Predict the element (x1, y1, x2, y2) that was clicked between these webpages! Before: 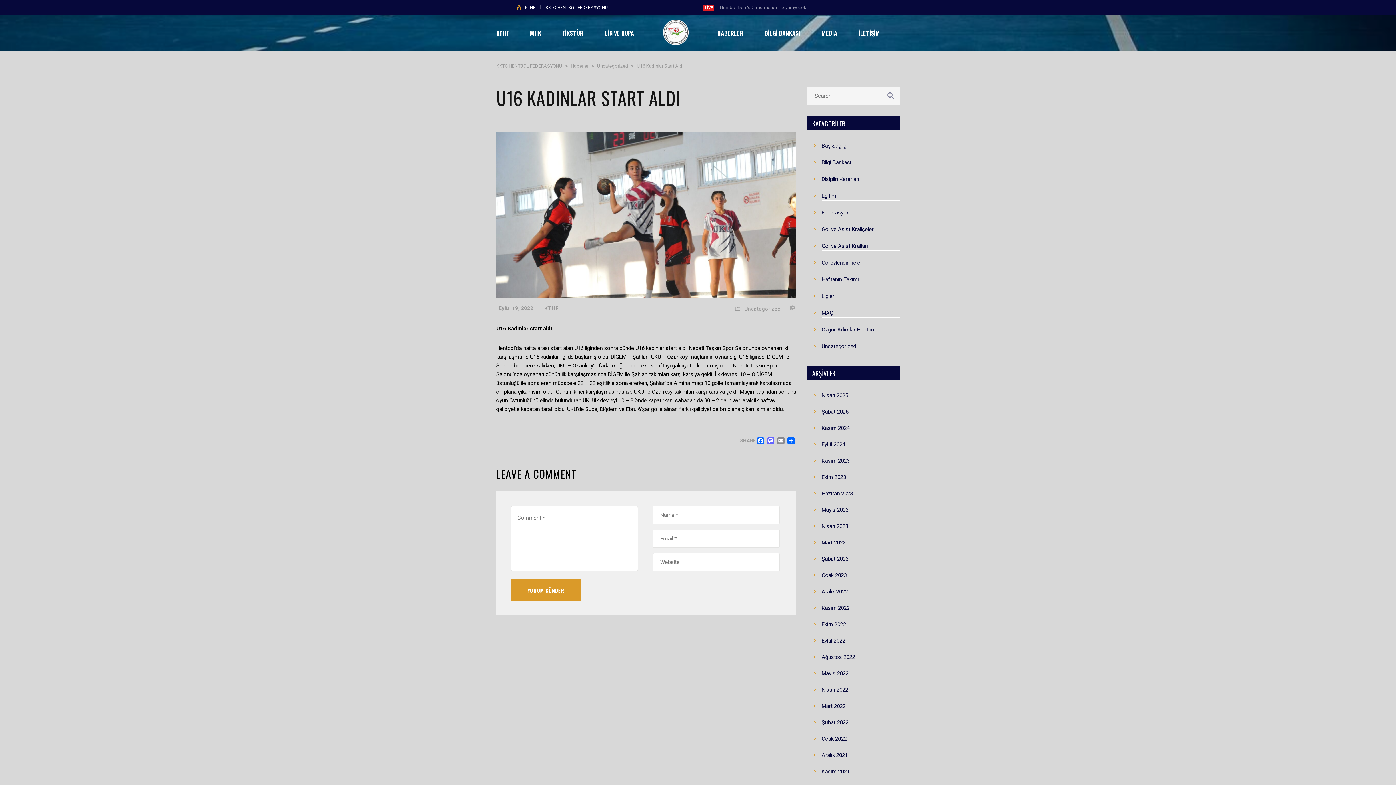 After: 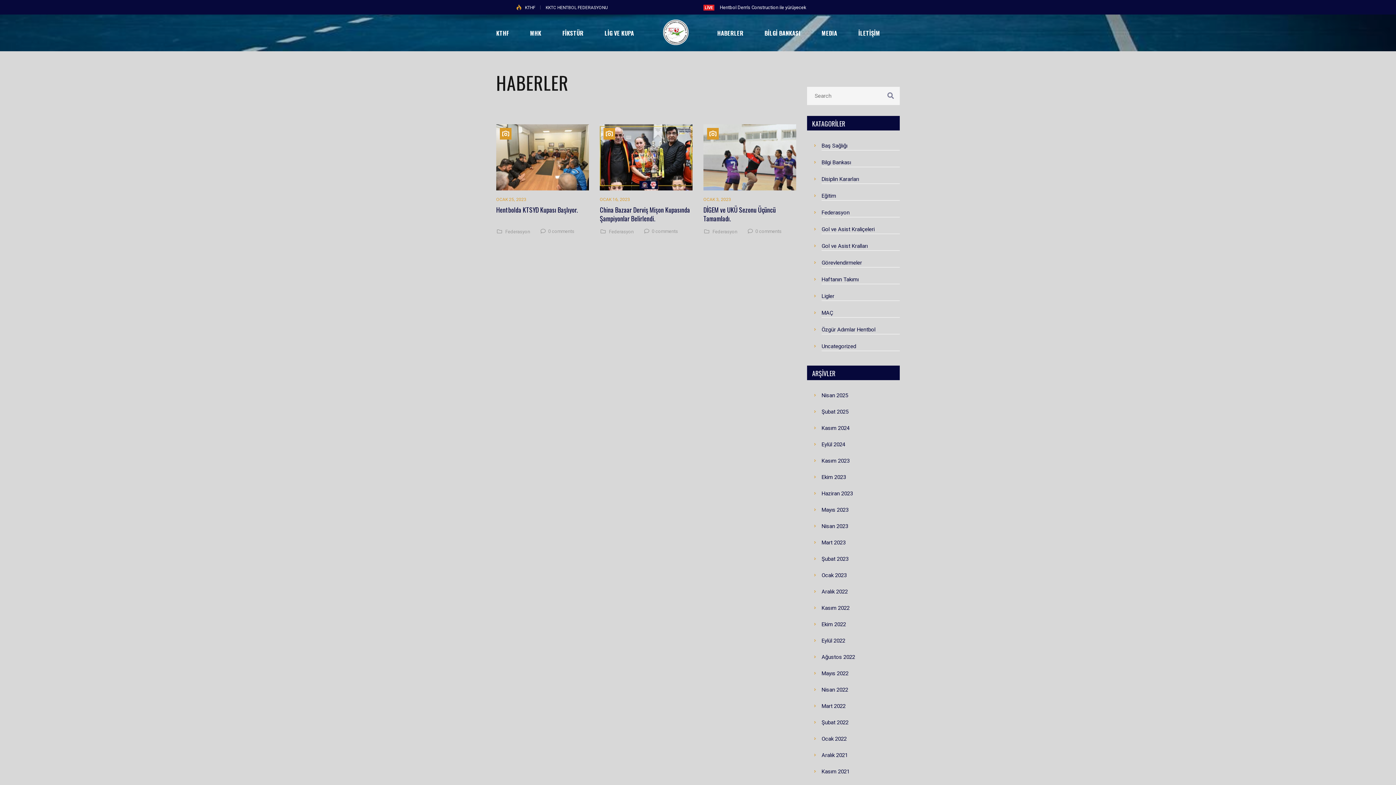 Action: bbox: (821, 571, 846, 580) label: Ocak 2023